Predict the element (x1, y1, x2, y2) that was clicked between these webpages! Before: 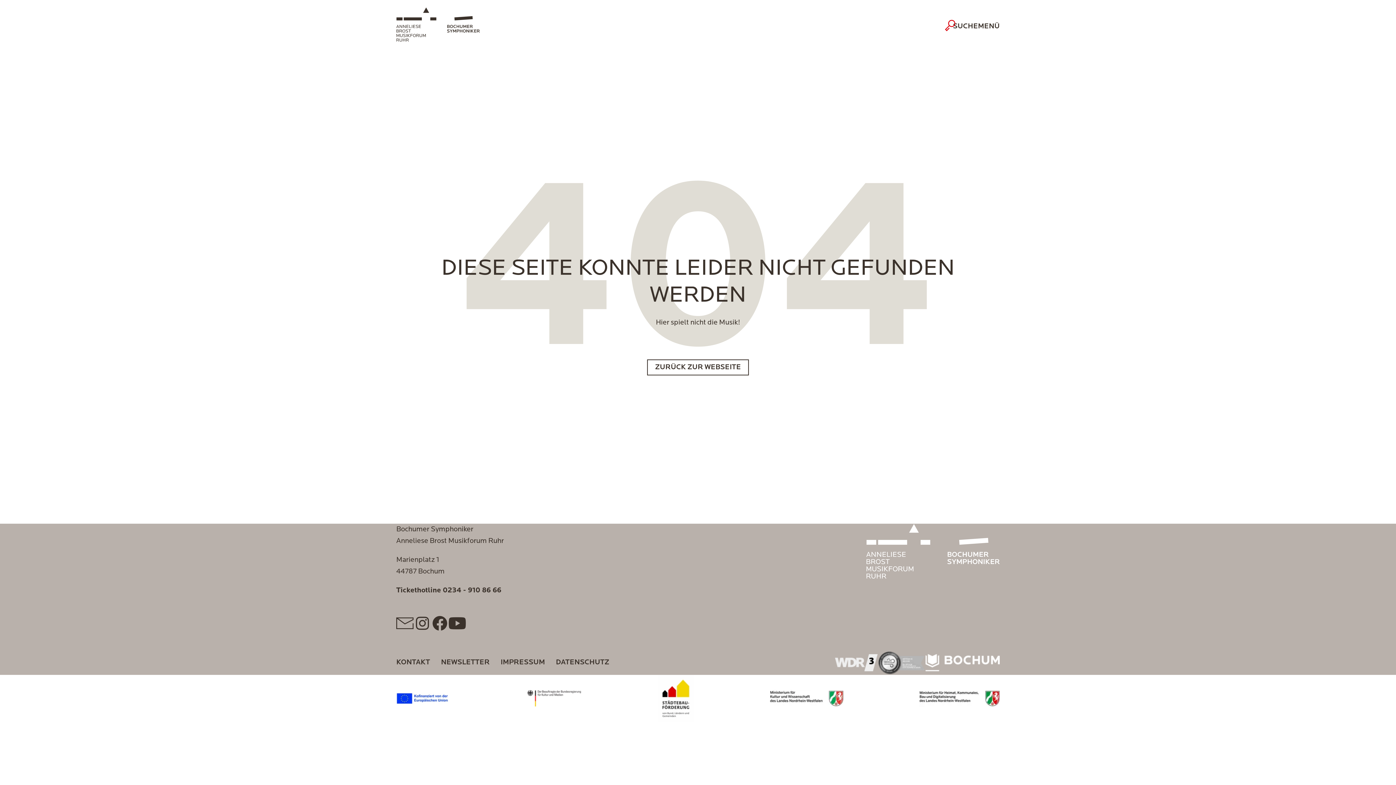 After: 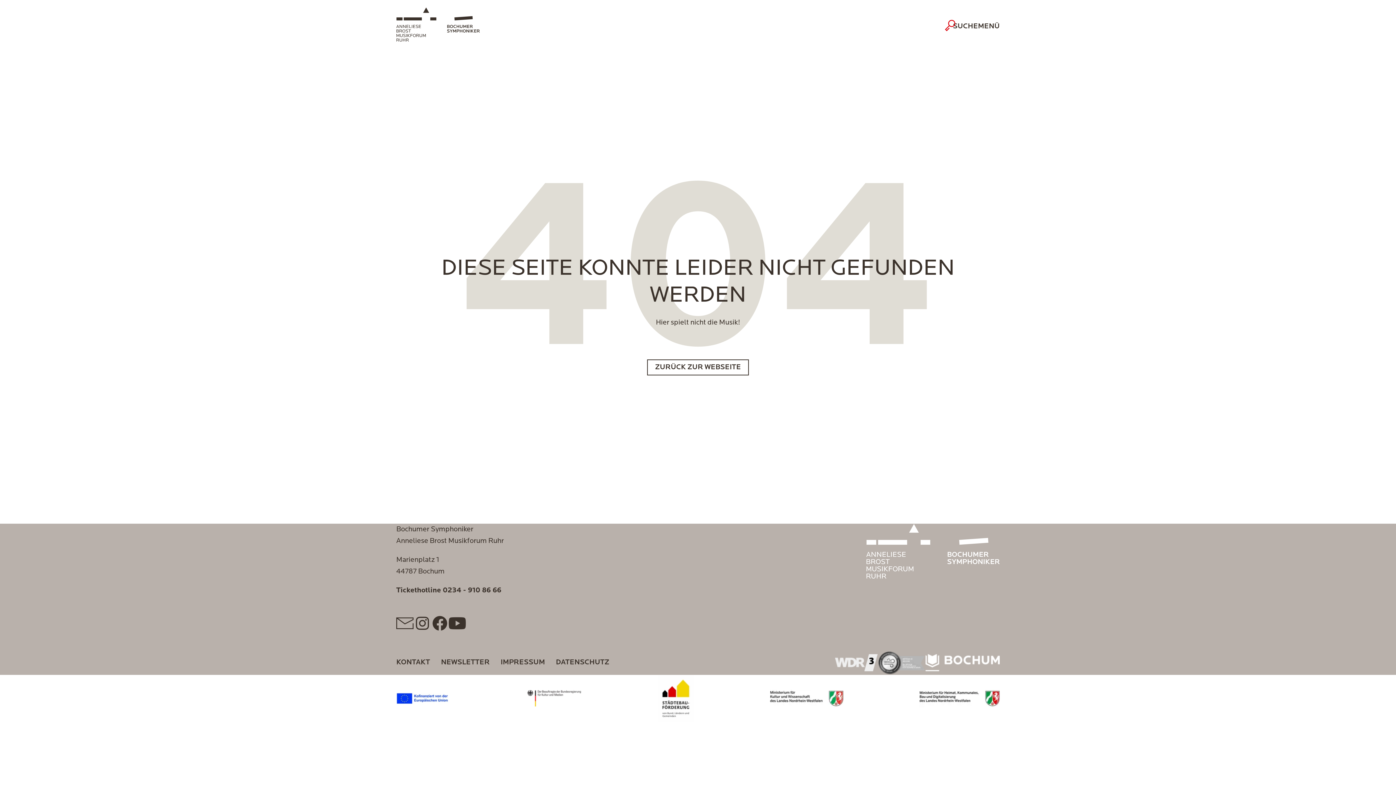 Action: label: YouTube bbox: (448, 614, 466, 632)